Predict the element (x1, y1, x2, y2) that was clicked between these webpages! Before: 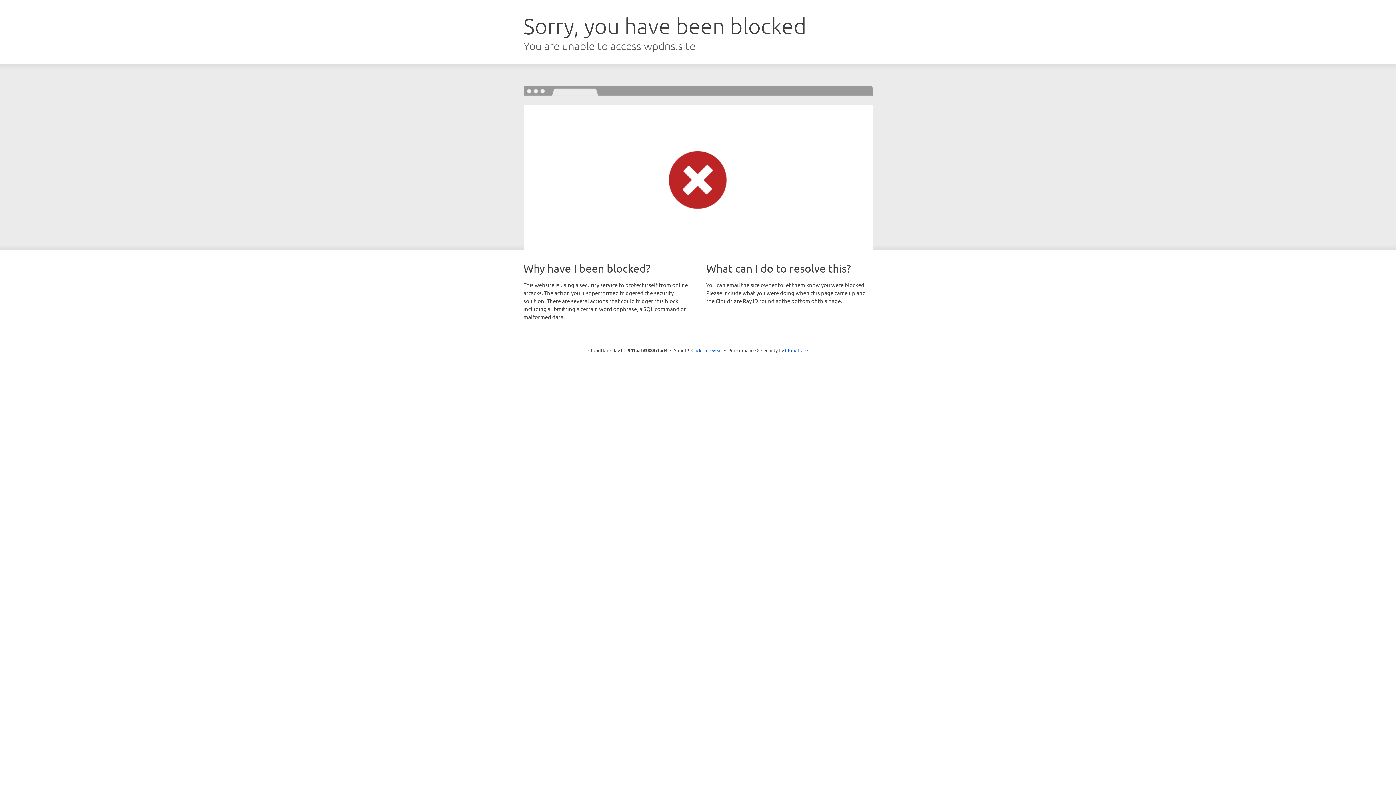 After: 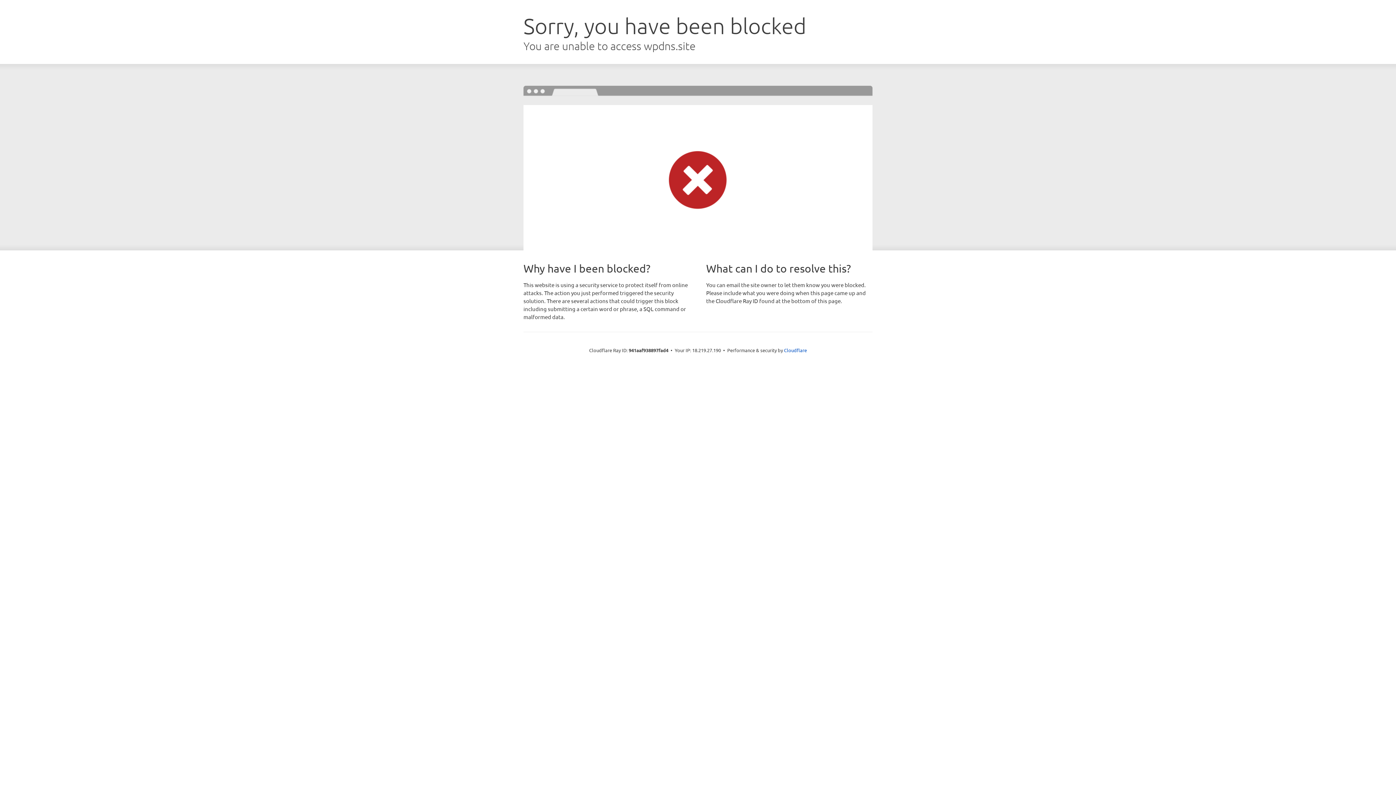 Action: label: Click to reveal bbox: (691, 346, 722, 353)